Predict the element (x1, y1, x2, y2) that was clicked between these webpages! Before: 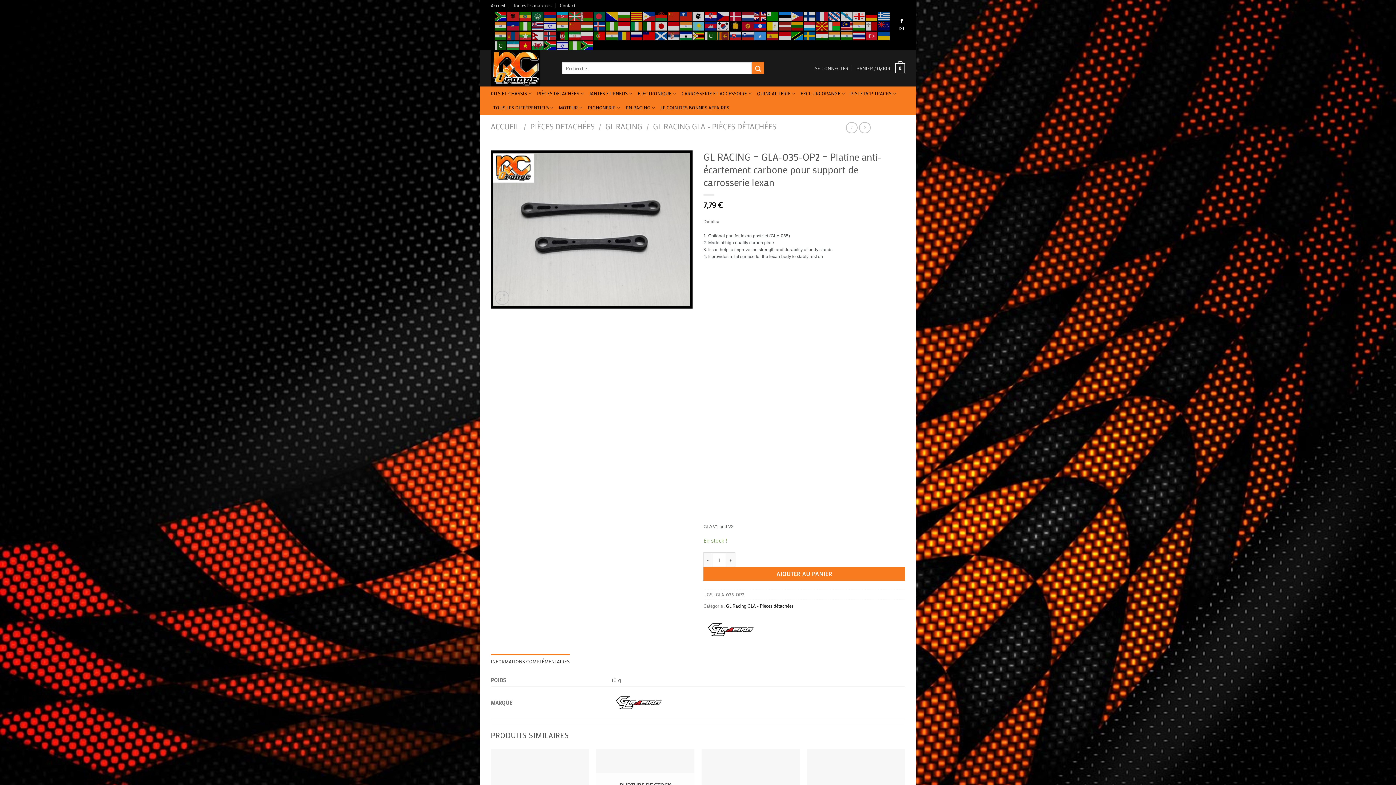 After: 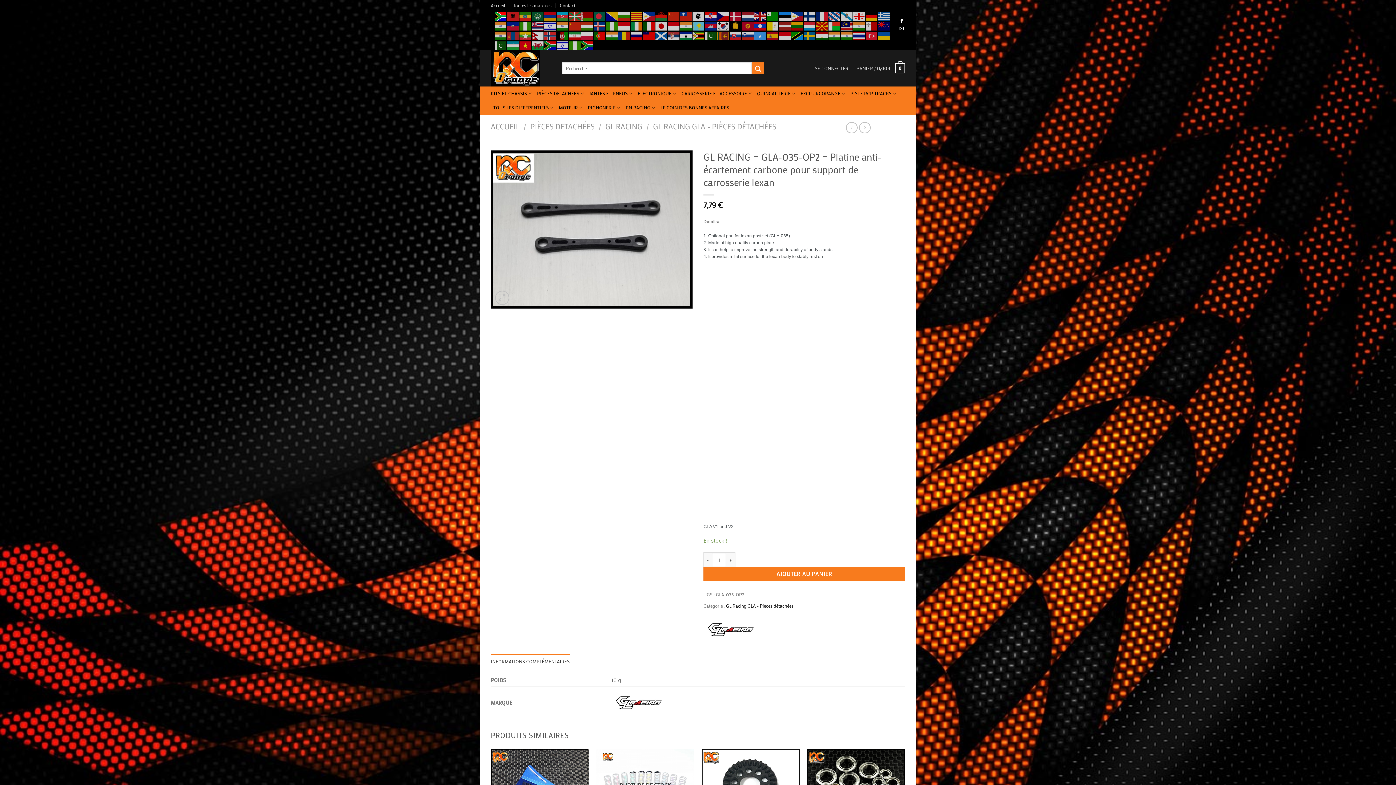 Action: bbox: (494, 11, 507, 19)